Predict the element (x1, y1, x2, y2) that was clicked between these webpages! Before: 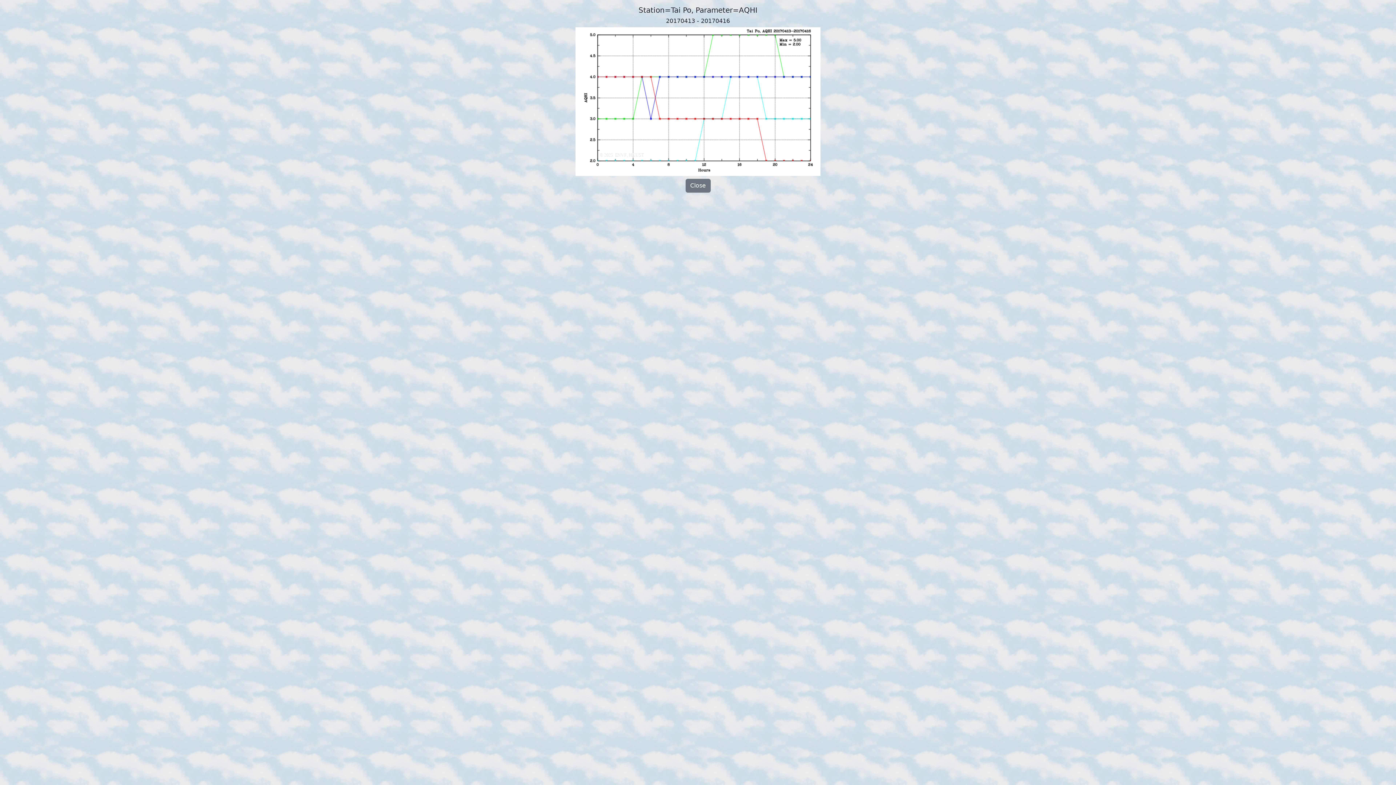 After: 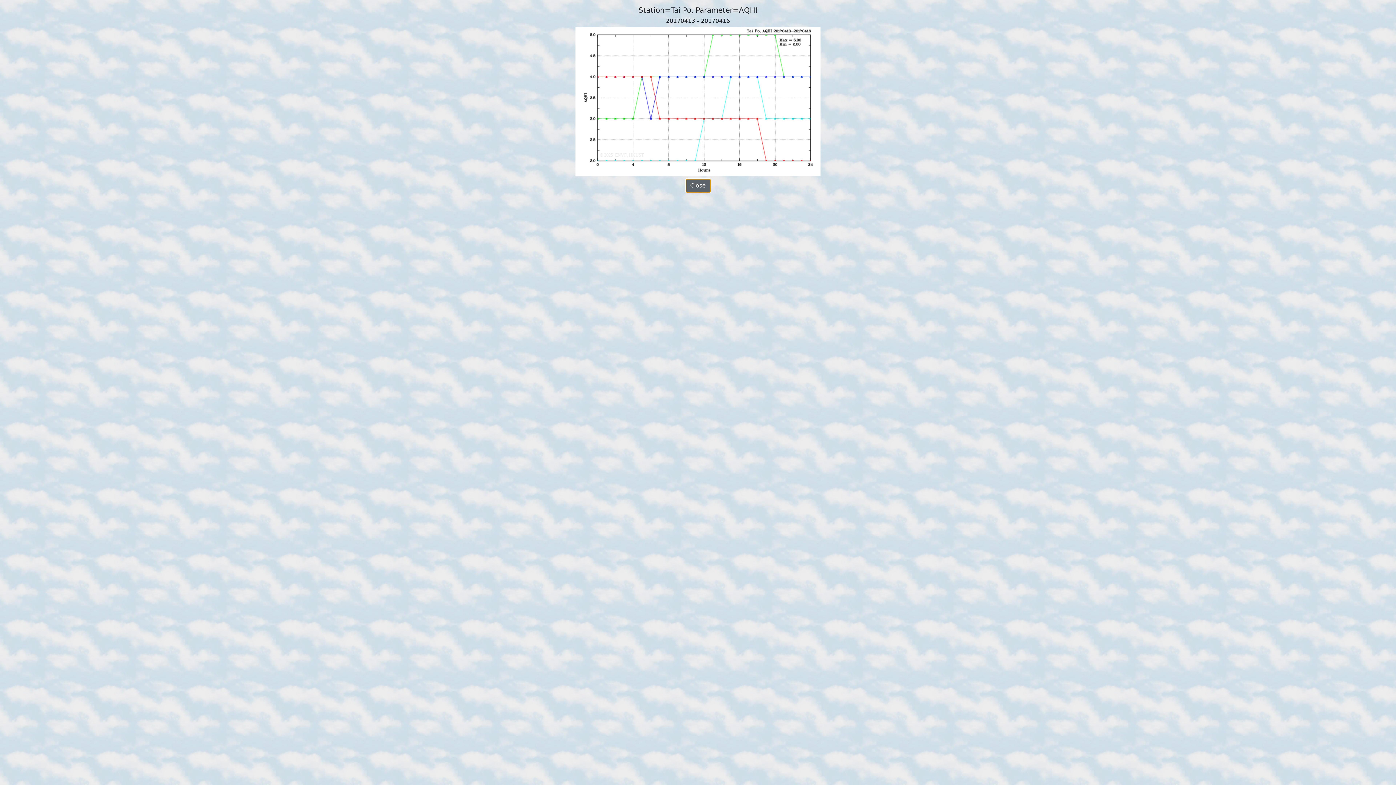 Action: bbox: (685, 178, 710, 192) label: Close